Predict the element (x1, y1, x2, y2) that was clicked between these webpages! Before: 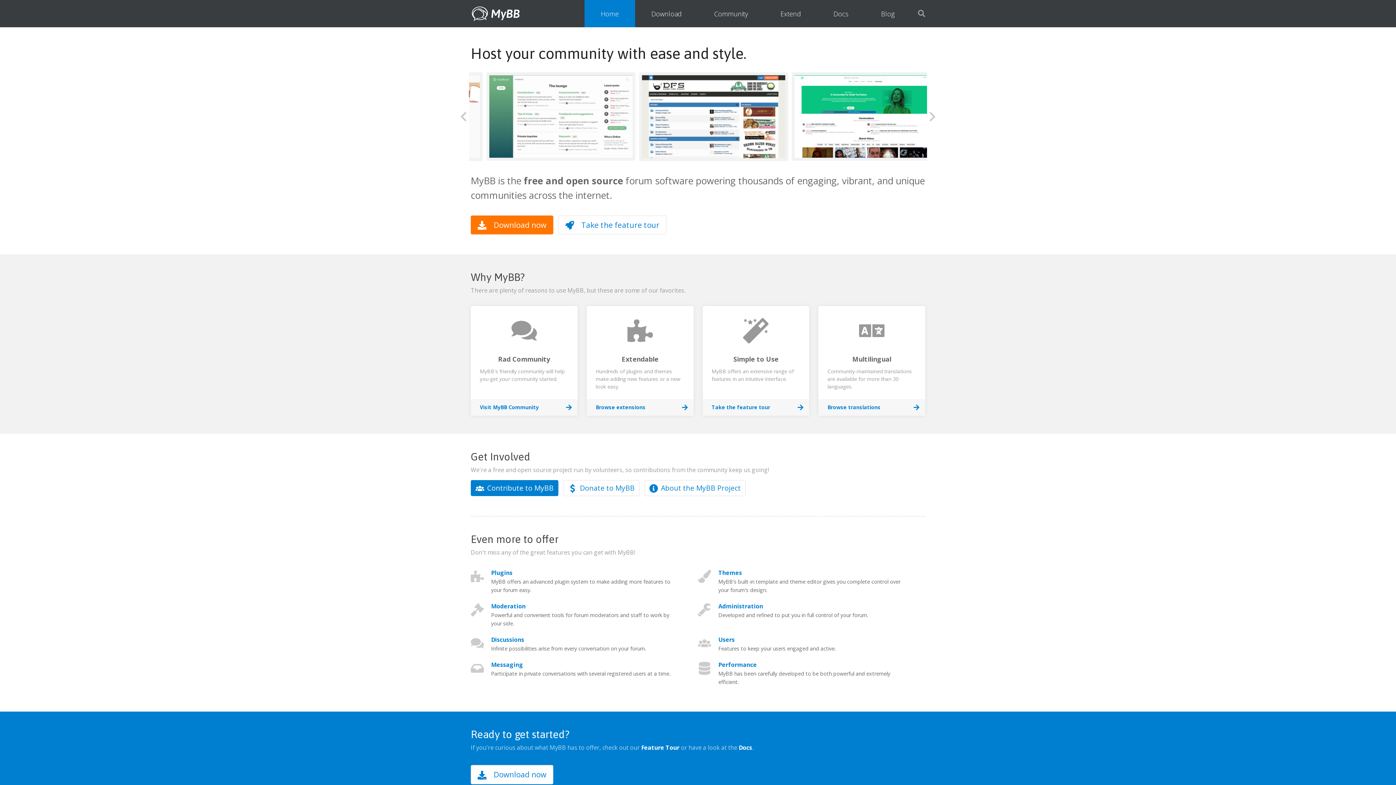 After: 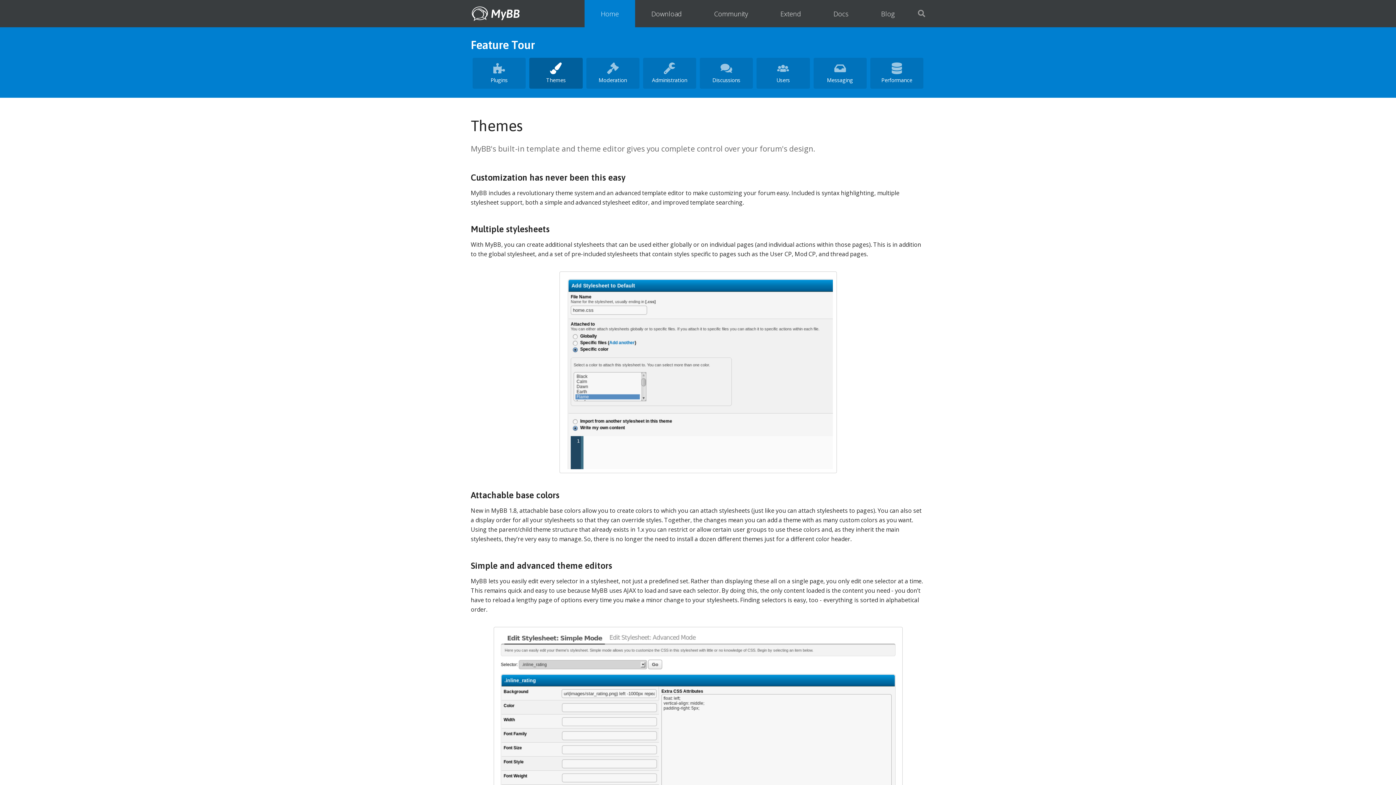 Action: bbox: (718, 569, 742, 577) label: Themes